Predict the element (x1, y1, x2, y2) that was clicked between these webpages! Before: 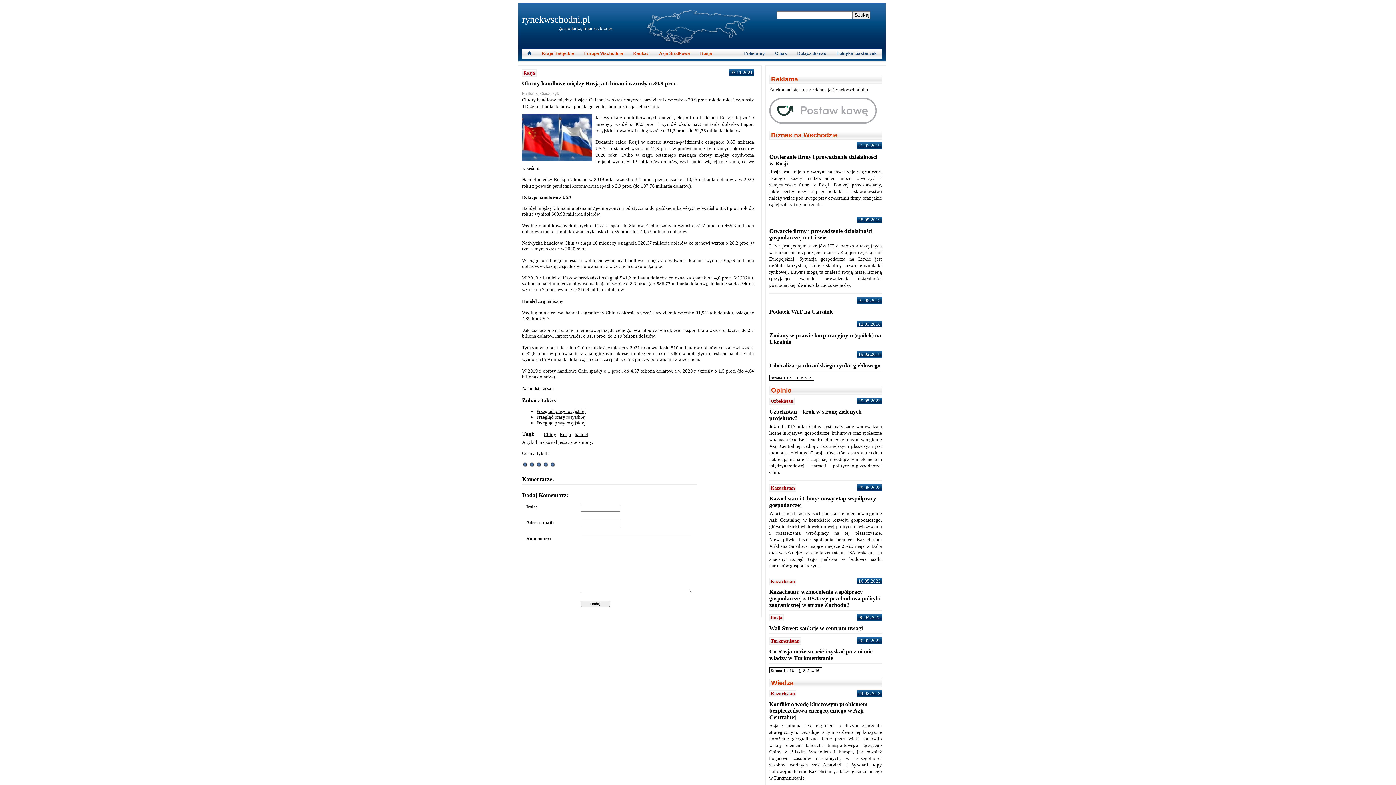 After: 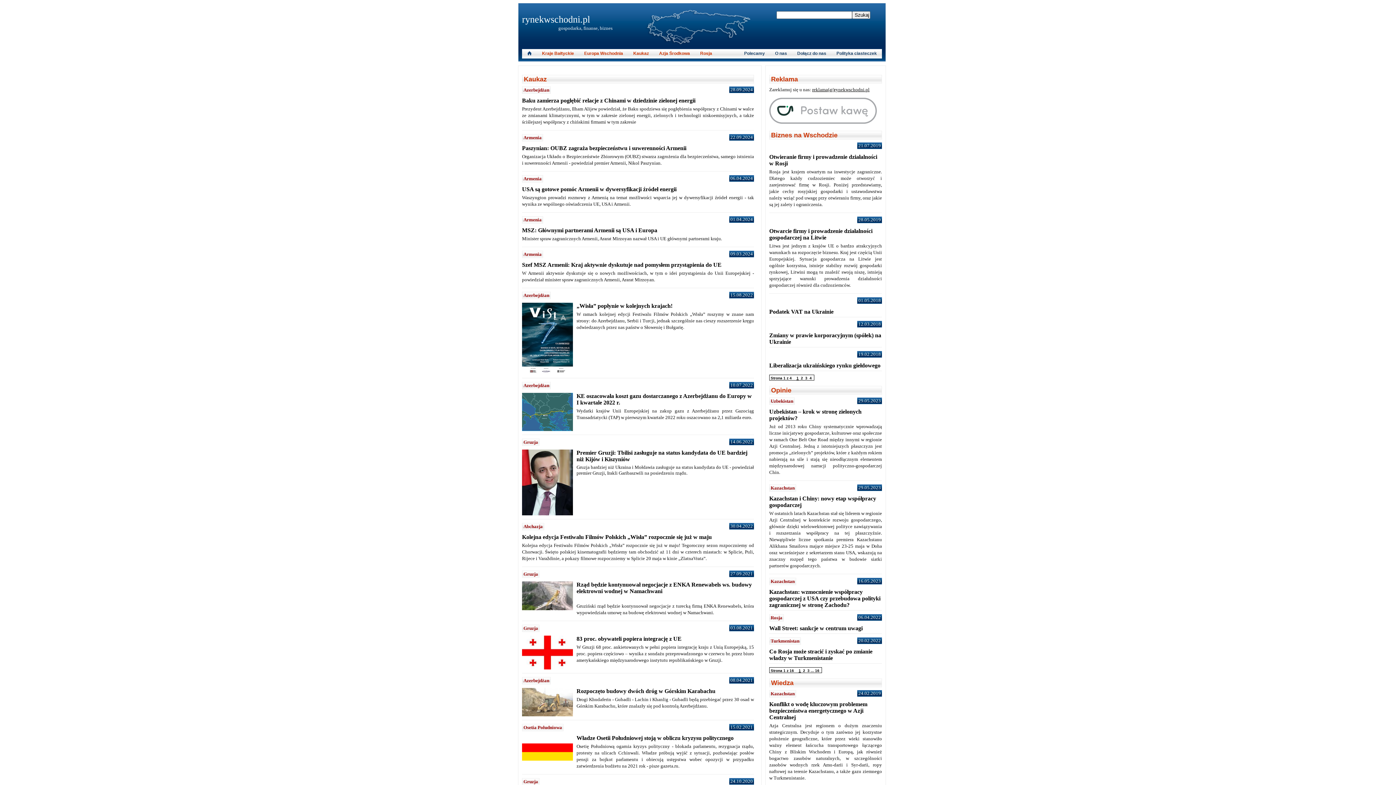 Action: label: Kaukaz bbox: (628, 49, 654, 57)